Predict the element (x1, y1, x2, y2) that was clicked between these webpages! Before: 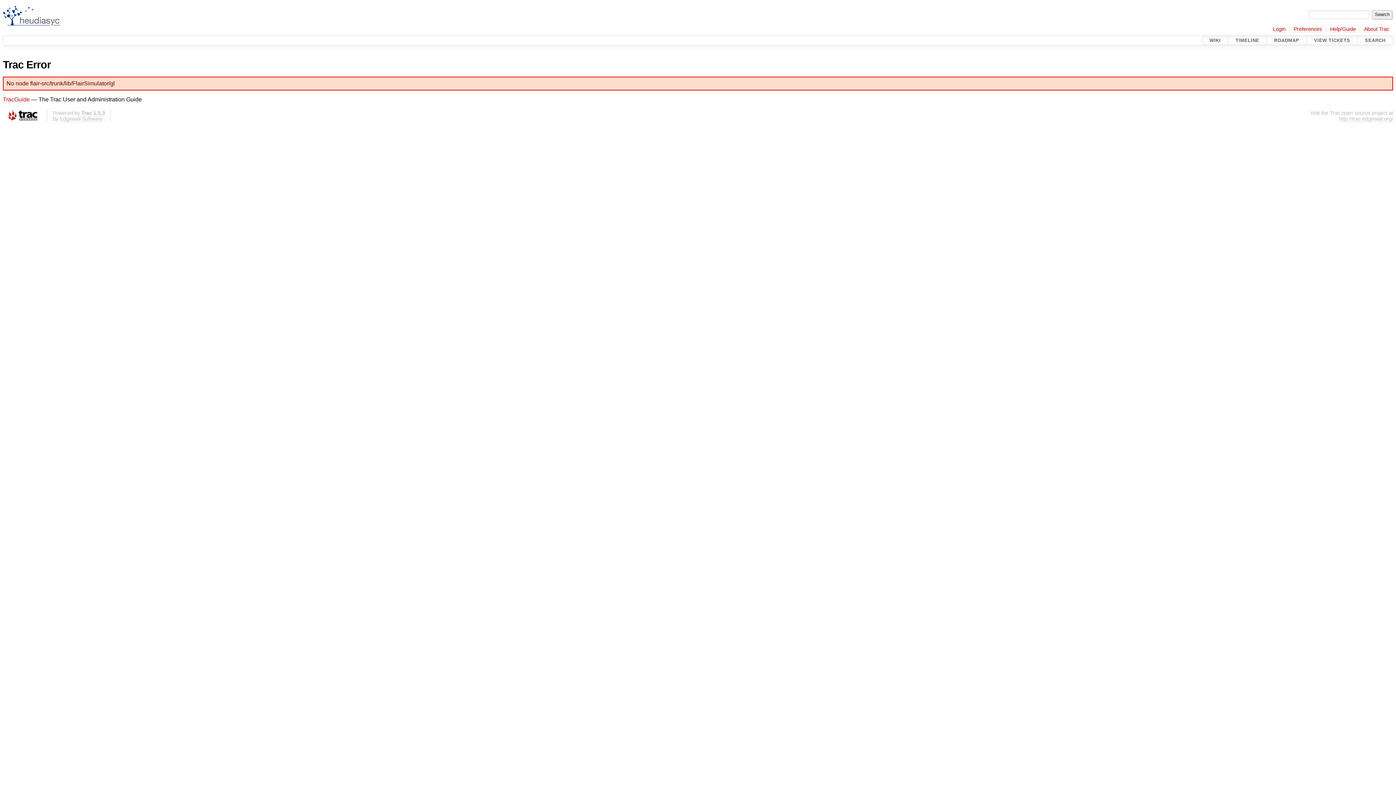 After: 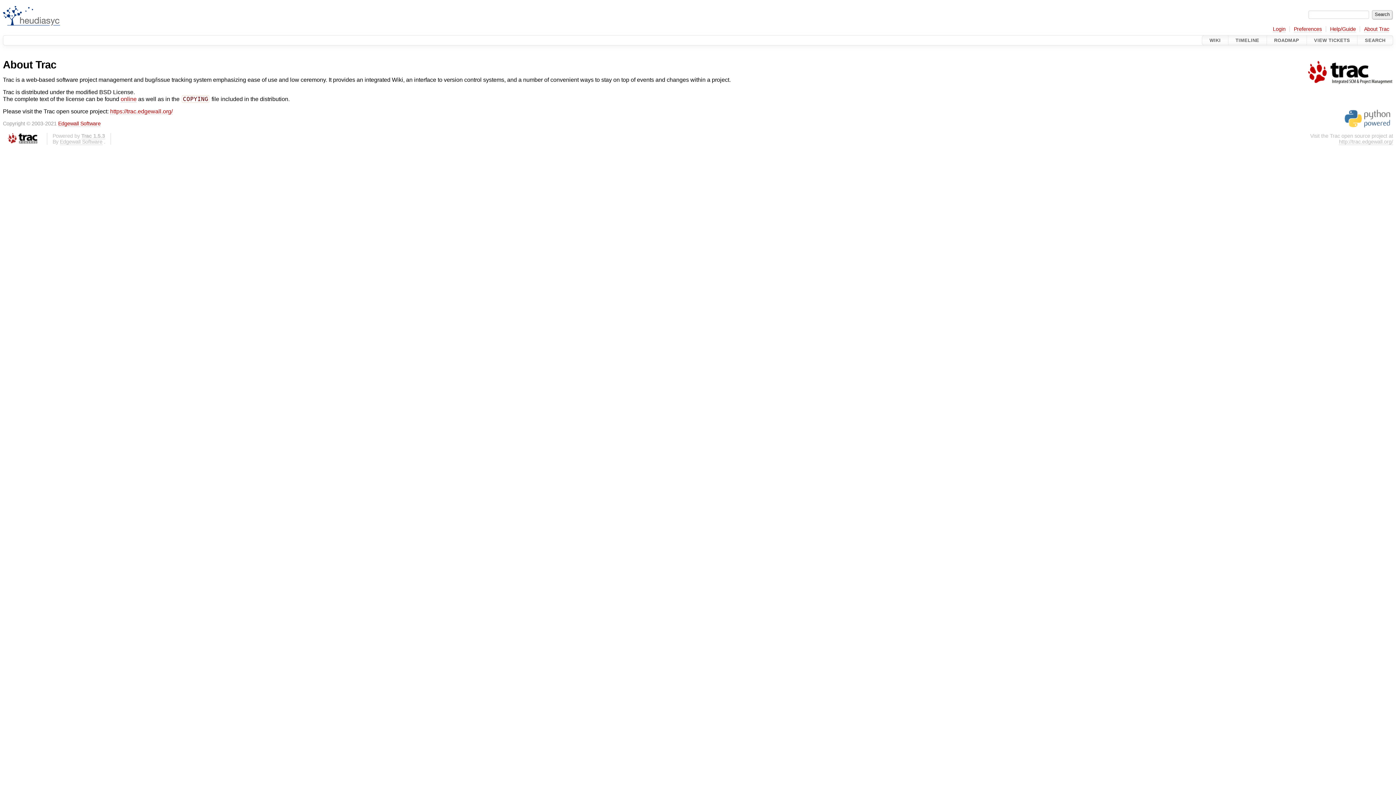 Action: bbox: (1364, 26, 1389, 32) label: About Trac